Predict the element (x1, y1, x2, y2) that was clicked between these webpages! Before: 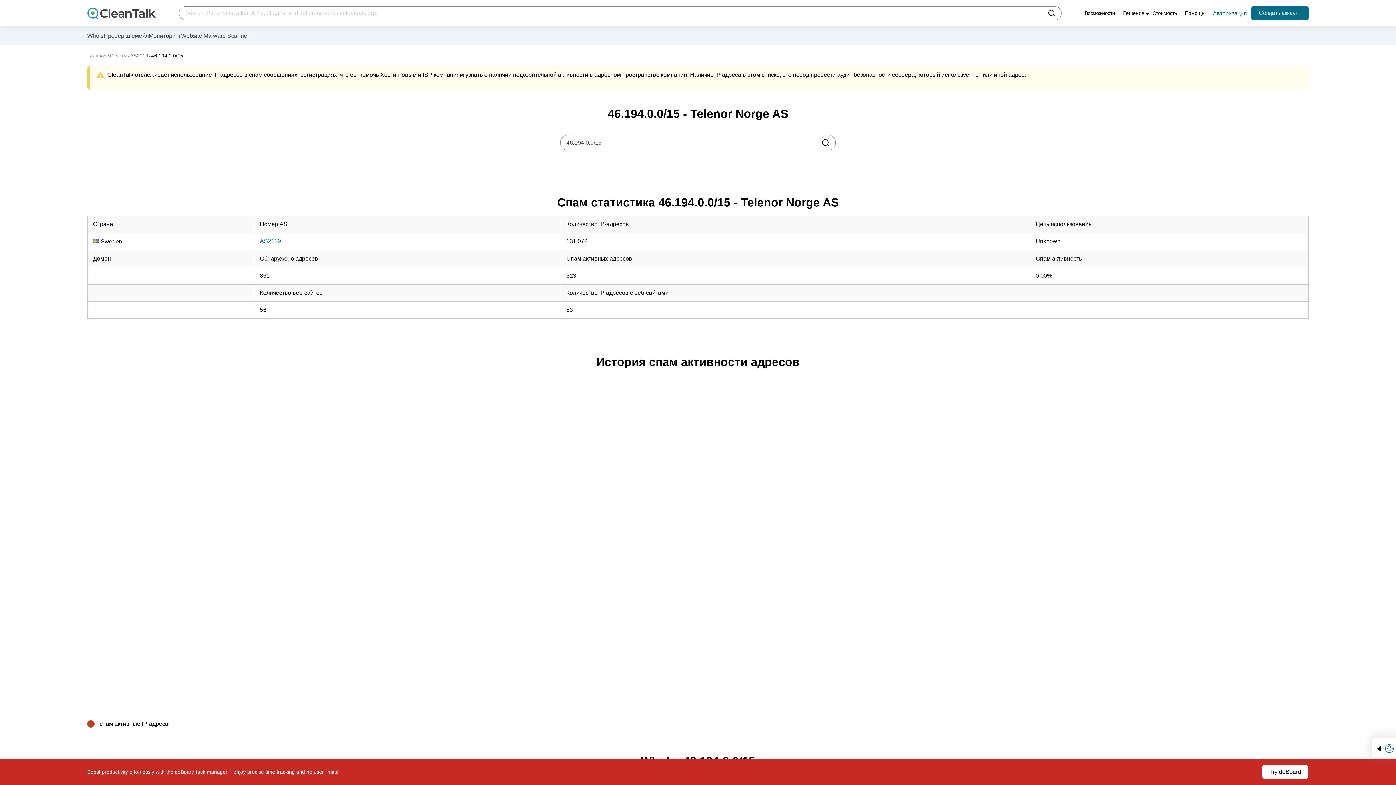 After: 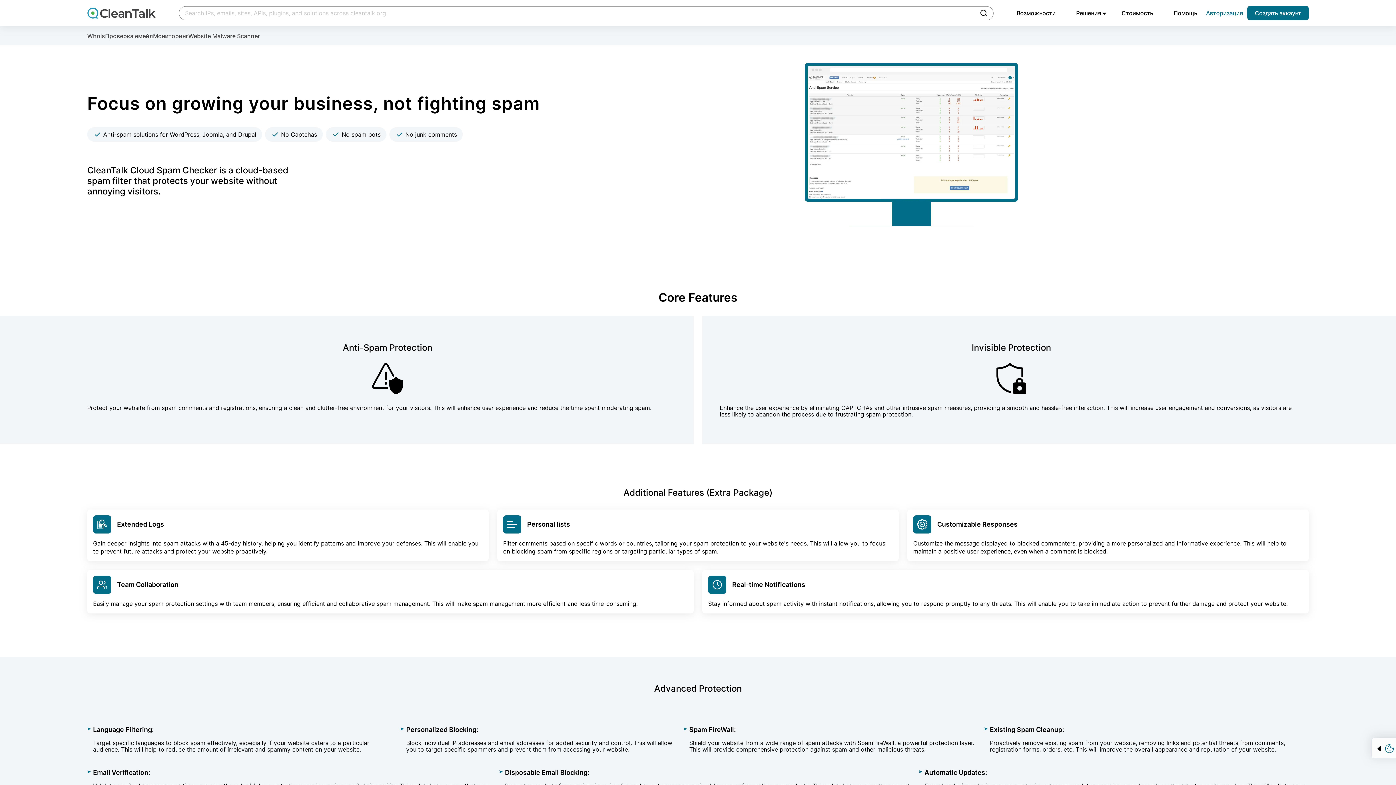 Action: label: Возможности bbox: (1084, 10, 1115, 16)